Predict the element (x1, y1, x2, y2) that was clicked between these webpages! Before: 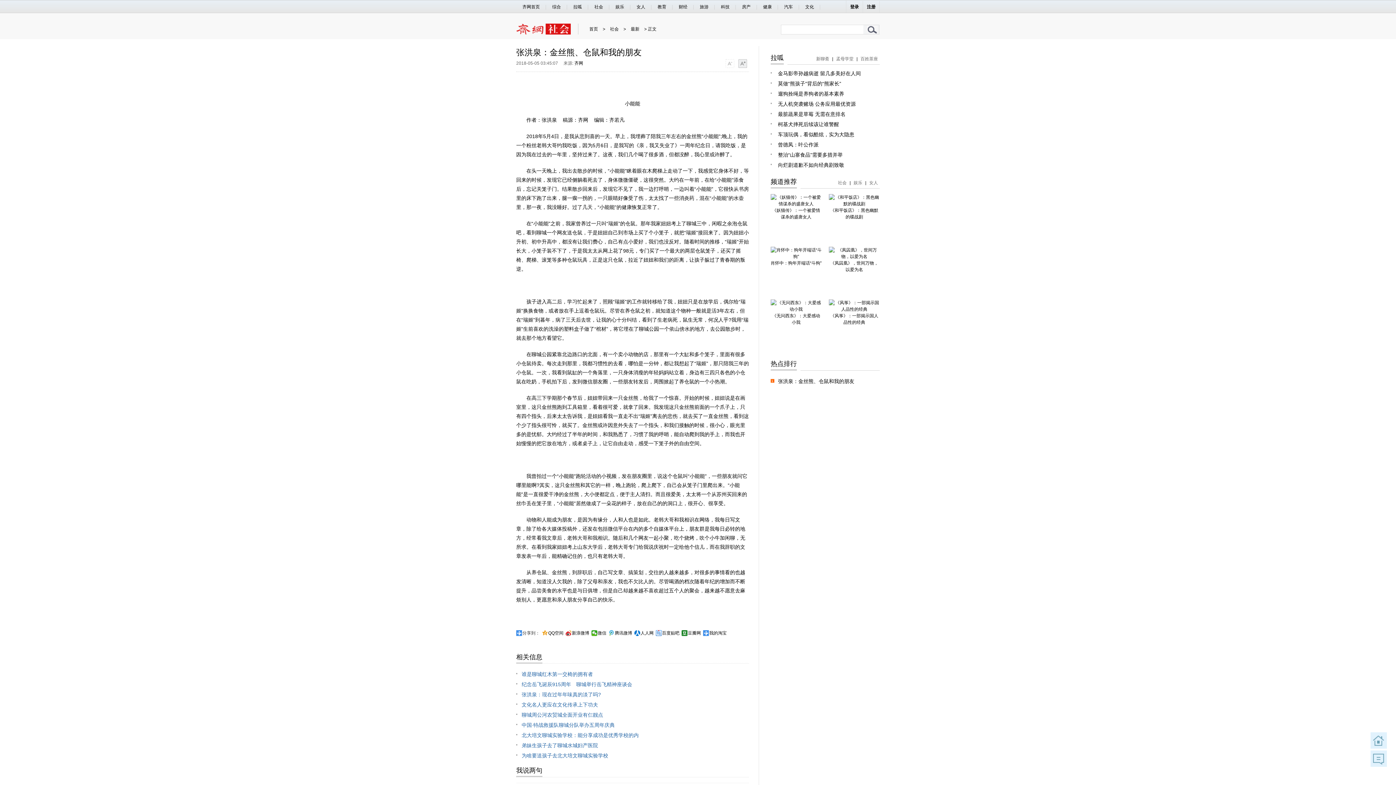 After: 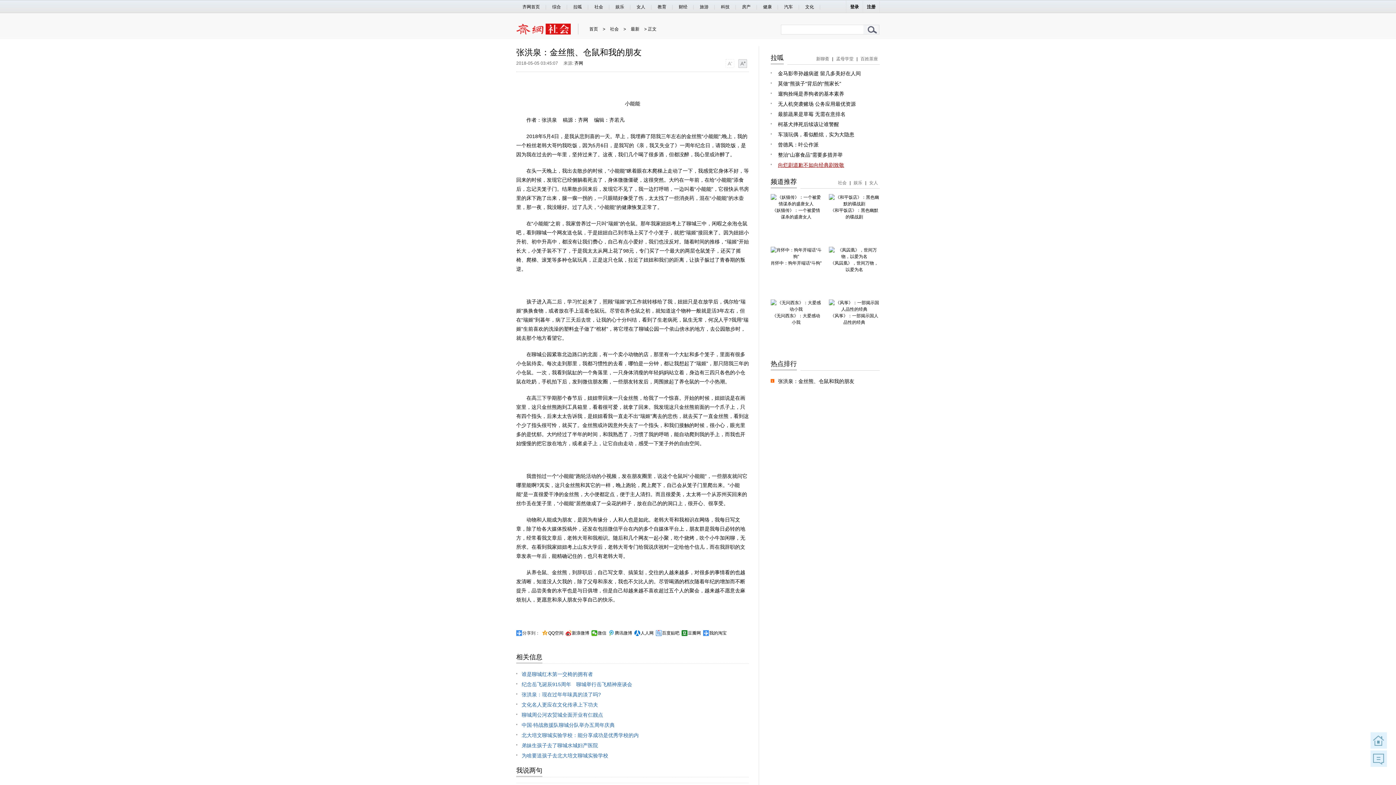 Action: label: 向烂剧道歉不如向经典剧致敬 bbox: (778, 162, 844, 168)